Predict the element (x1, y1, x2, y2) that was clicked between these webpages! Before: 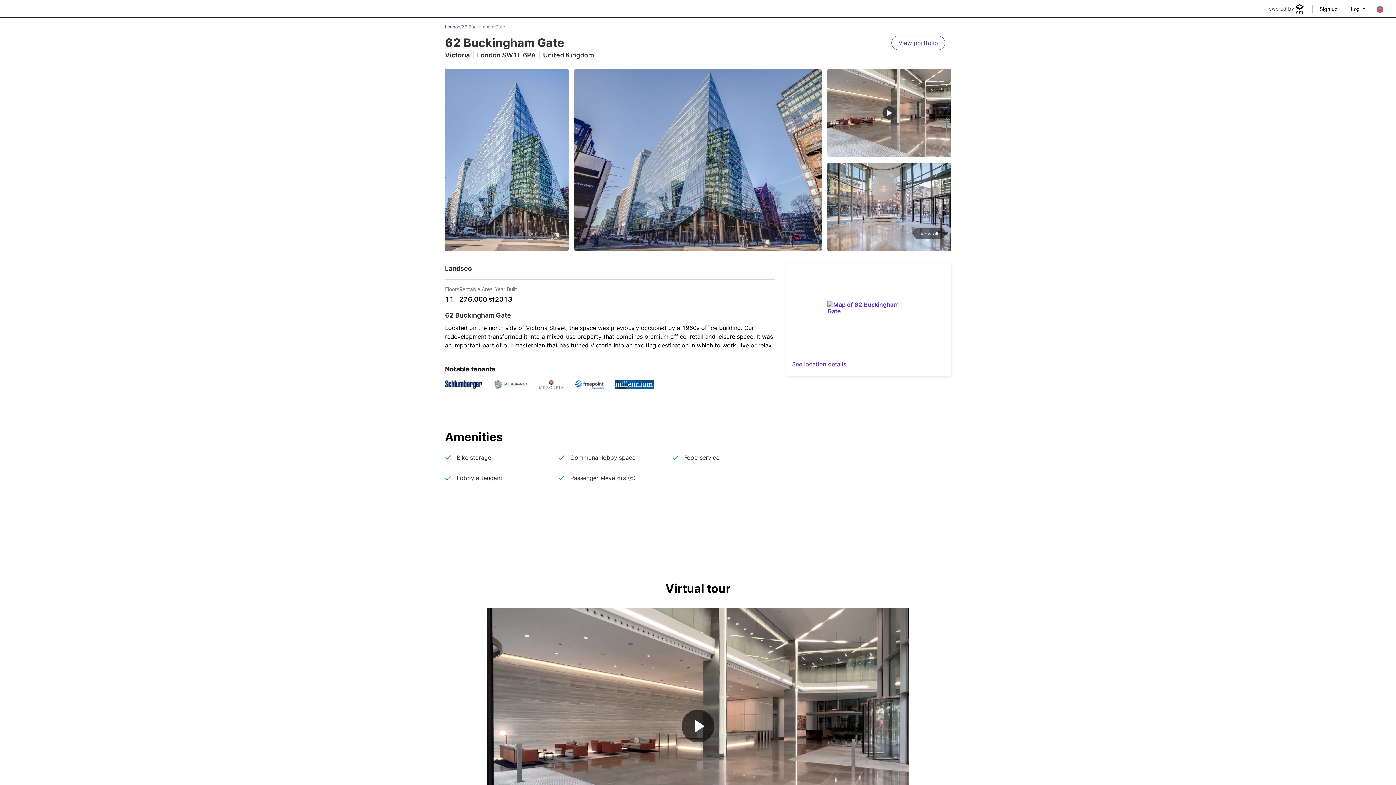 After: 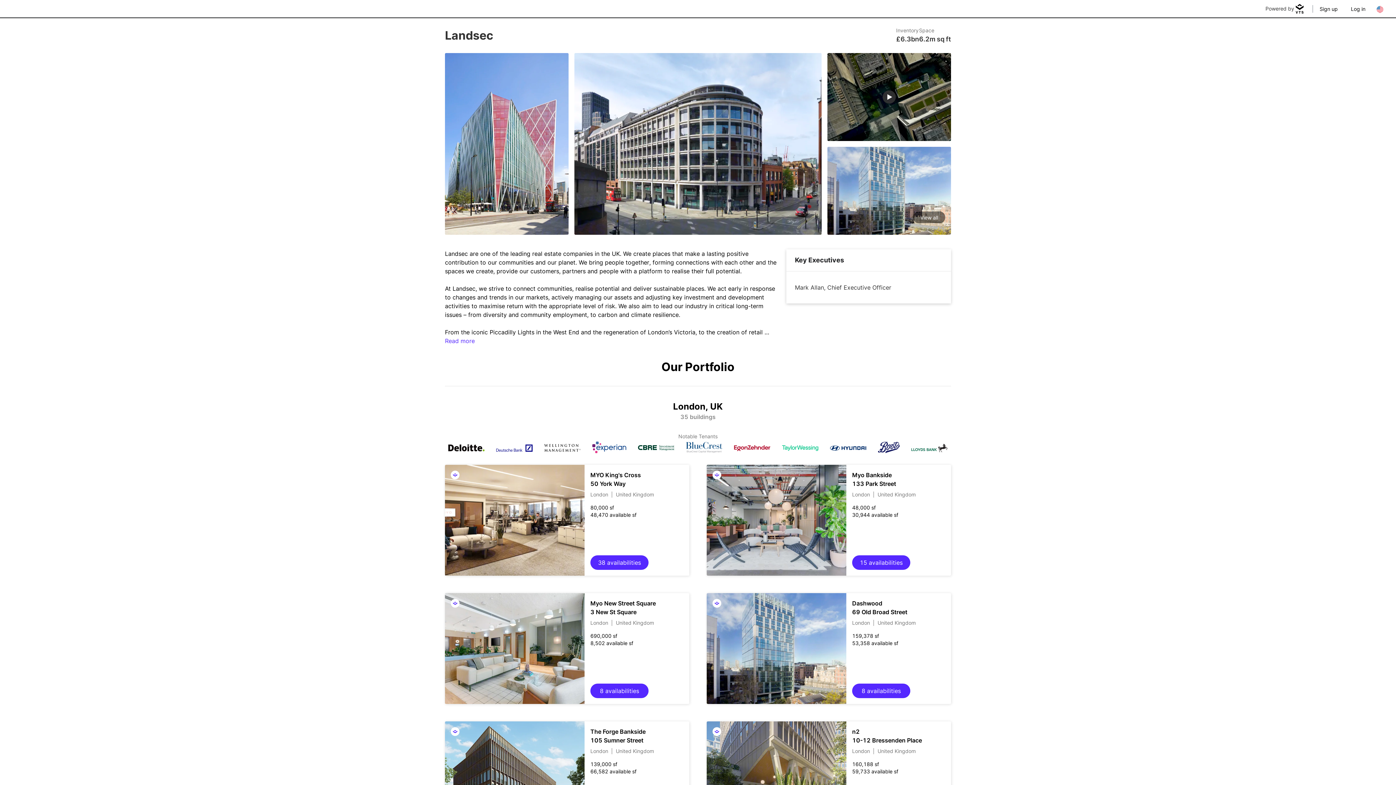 Action: bbox: (891, 35, 945, 50) label: View portfolio